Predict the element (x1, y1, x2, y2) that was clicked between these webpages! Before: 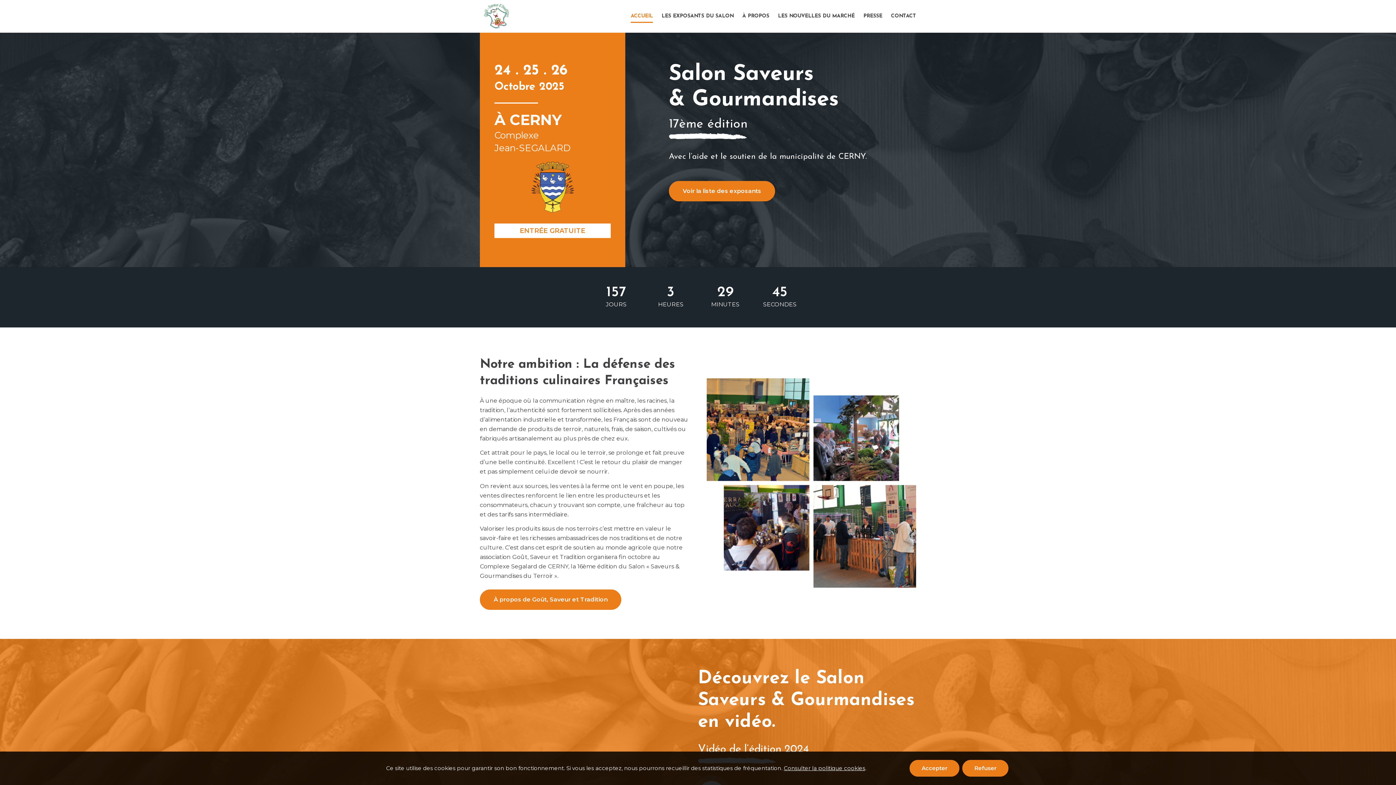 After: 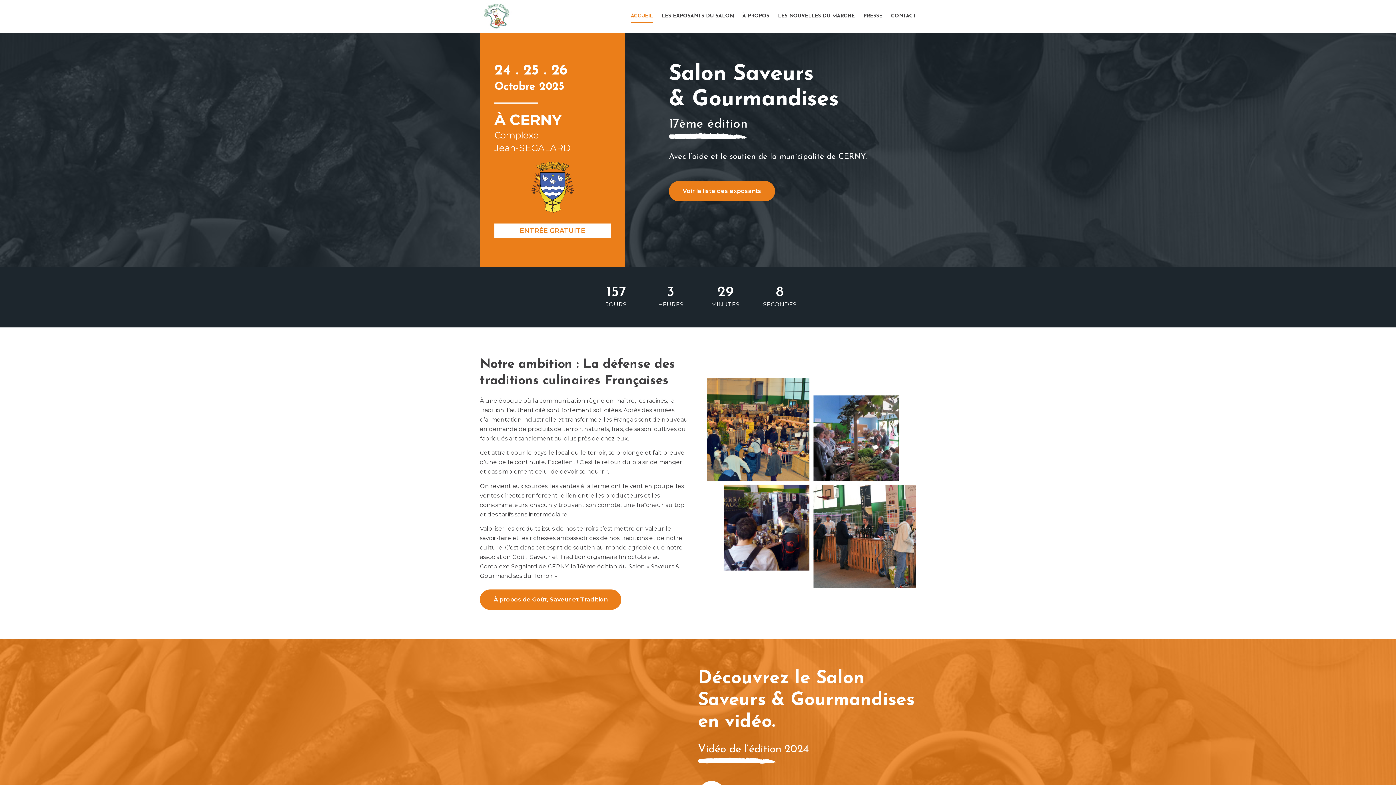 Action: bbox: (909, 760, 959, 777) label: Accepter